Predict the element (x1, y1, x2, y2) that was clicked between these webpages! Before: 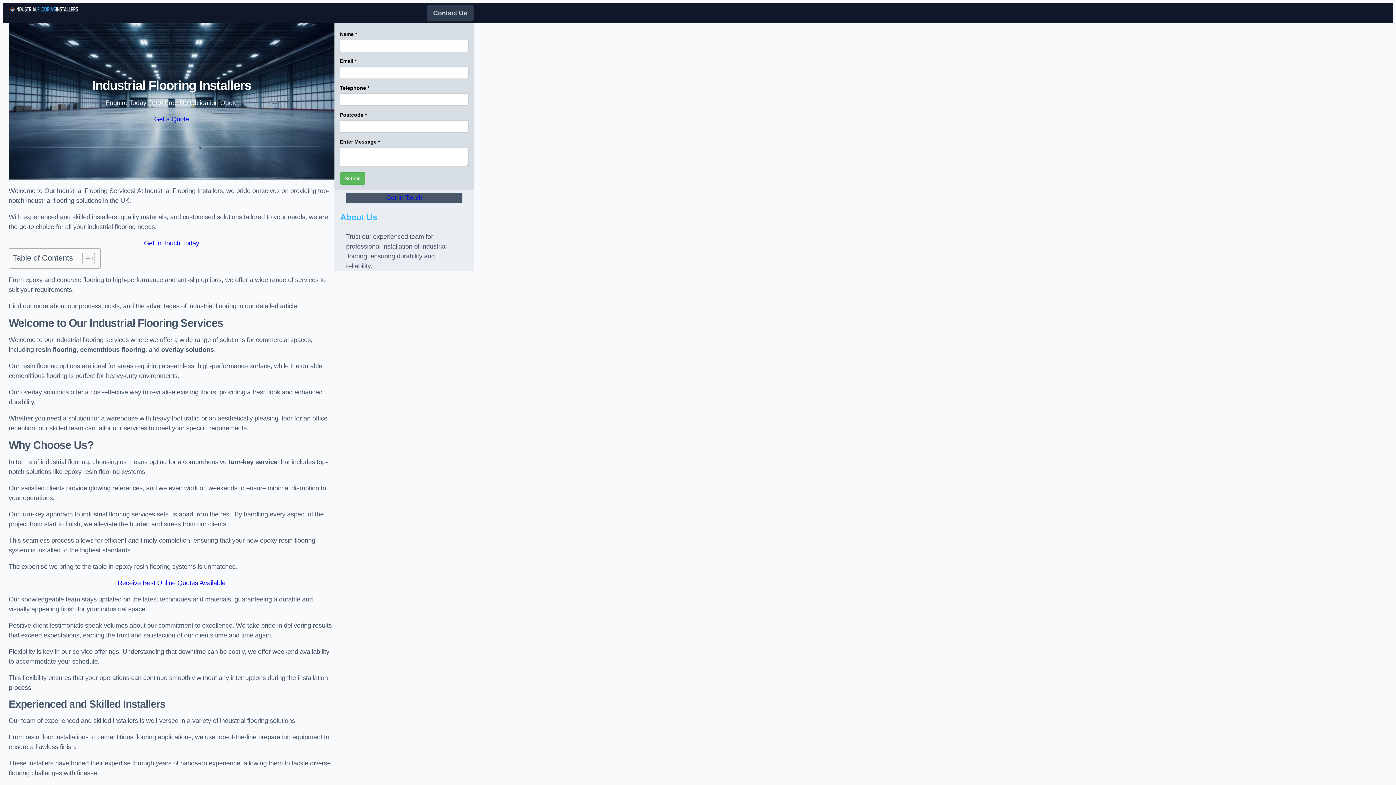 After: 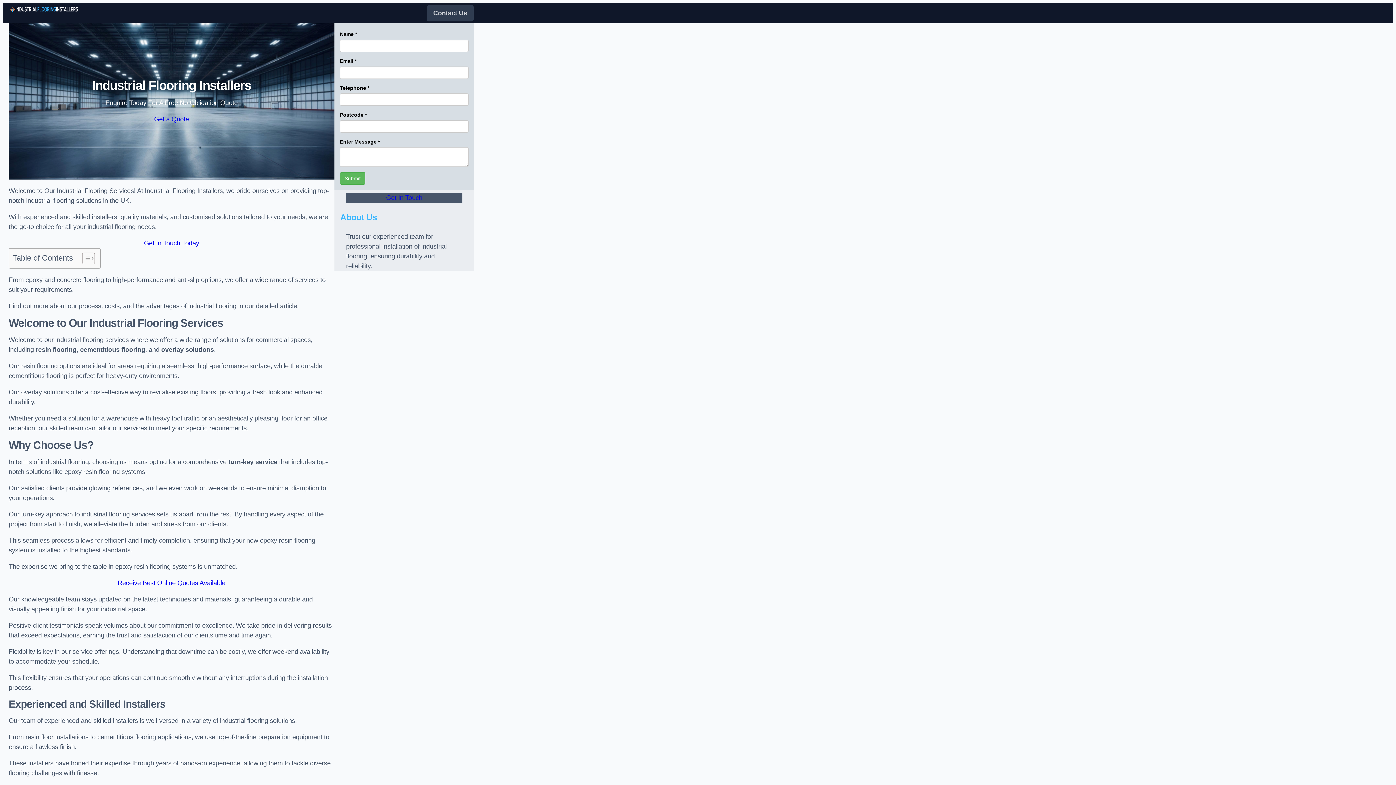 Action: bbox: (8, 5, 80, 13)